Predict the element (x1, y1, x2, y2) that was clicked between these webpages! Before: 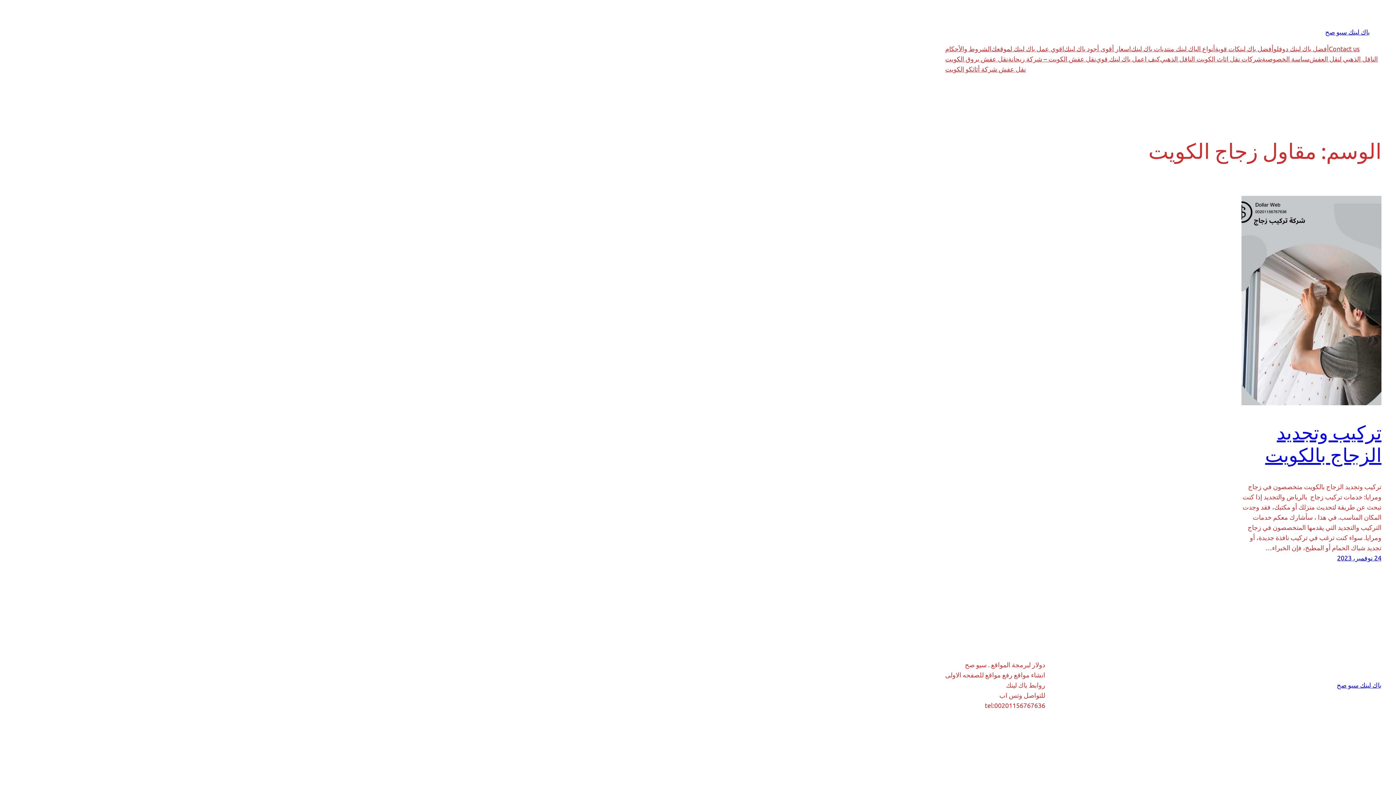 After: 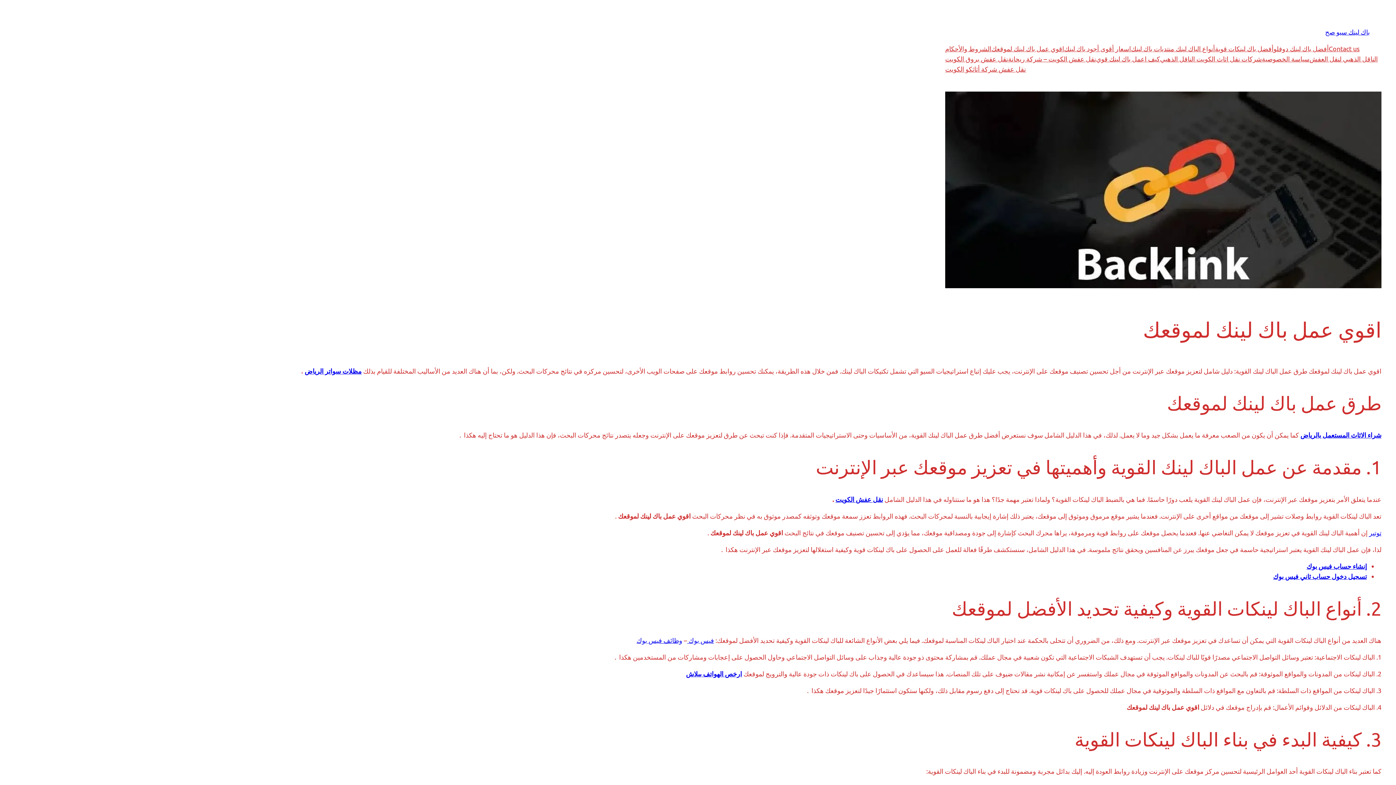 Action: label: اقوي عمل باك لينك لموقعك bbox: (991, 43, 1064, 53)